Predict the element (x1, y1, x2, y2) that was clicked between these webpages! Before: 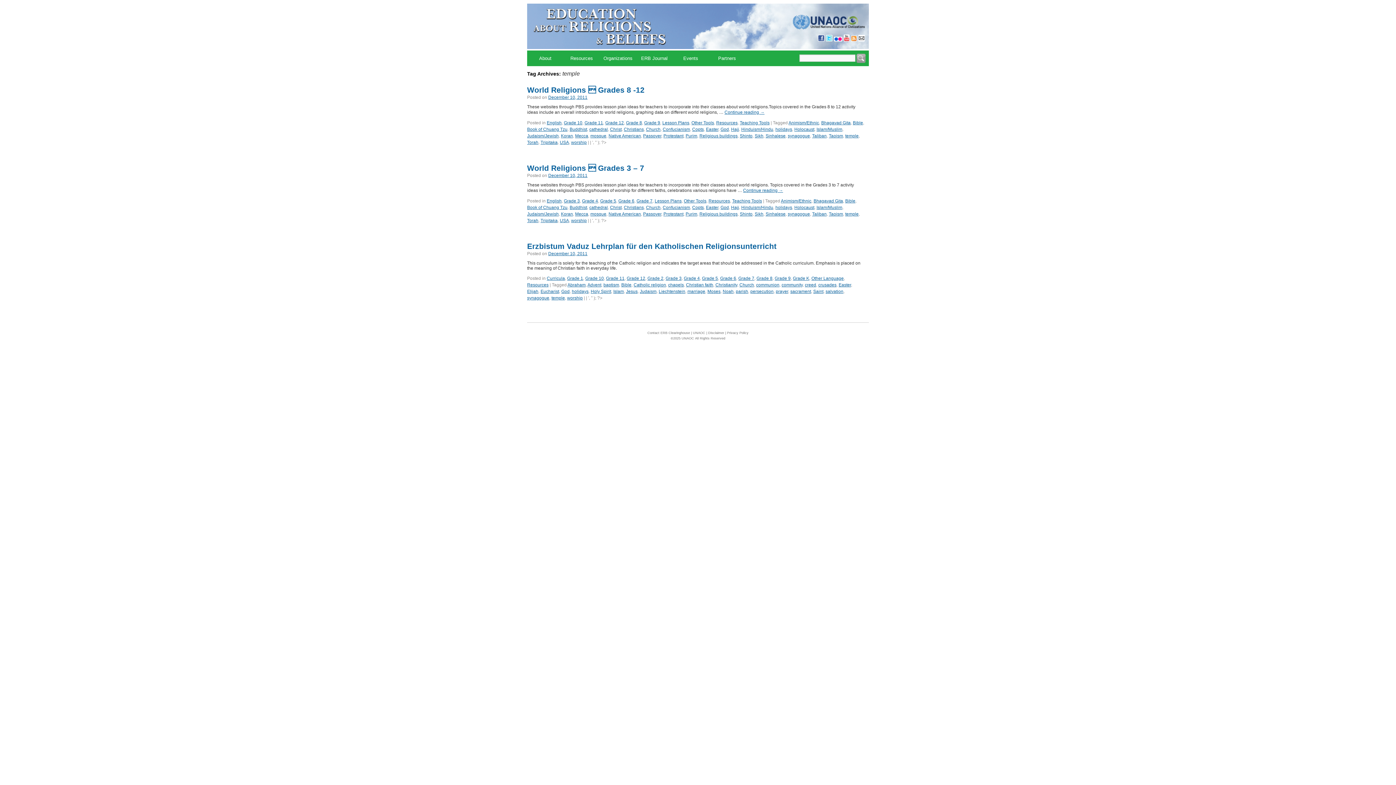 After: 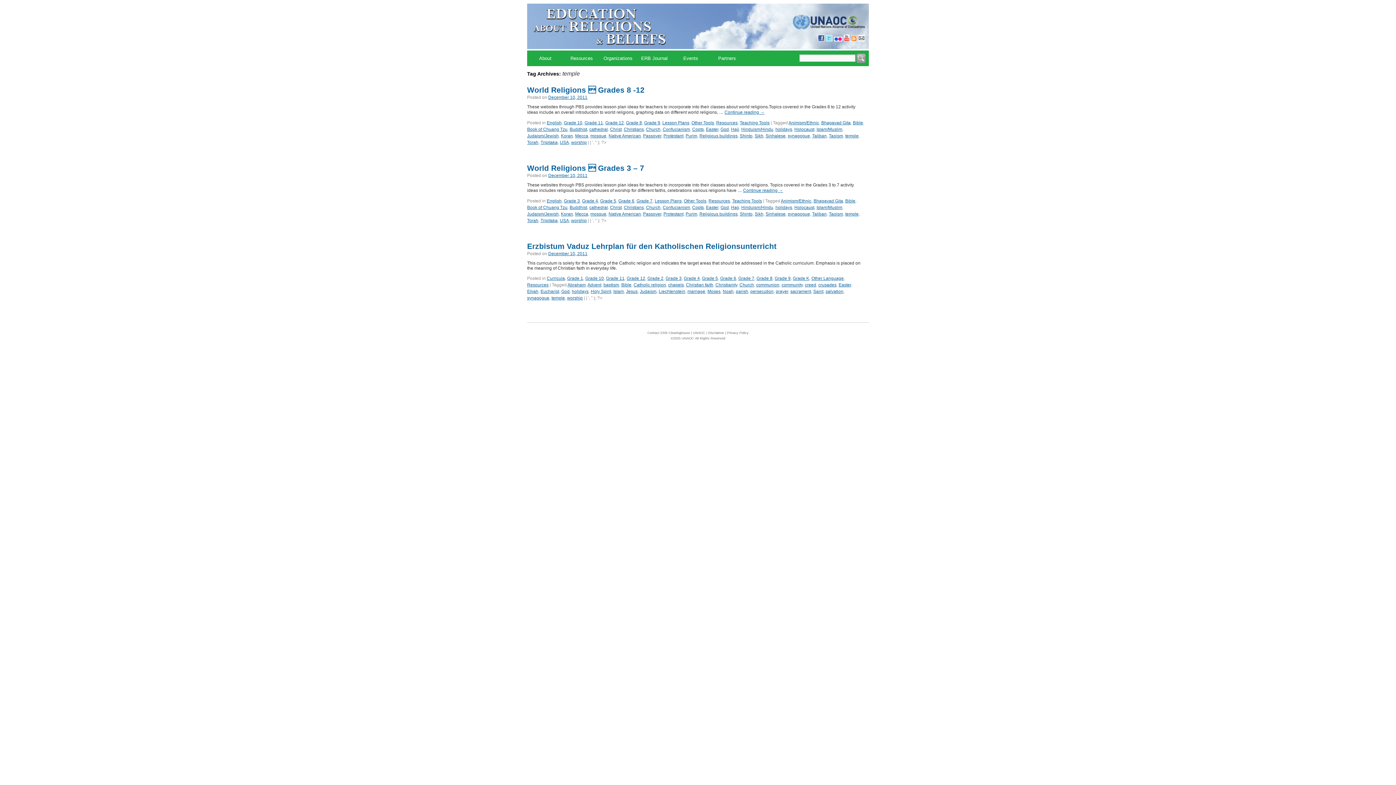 Action: bbox: (851, 37, 857, 42)